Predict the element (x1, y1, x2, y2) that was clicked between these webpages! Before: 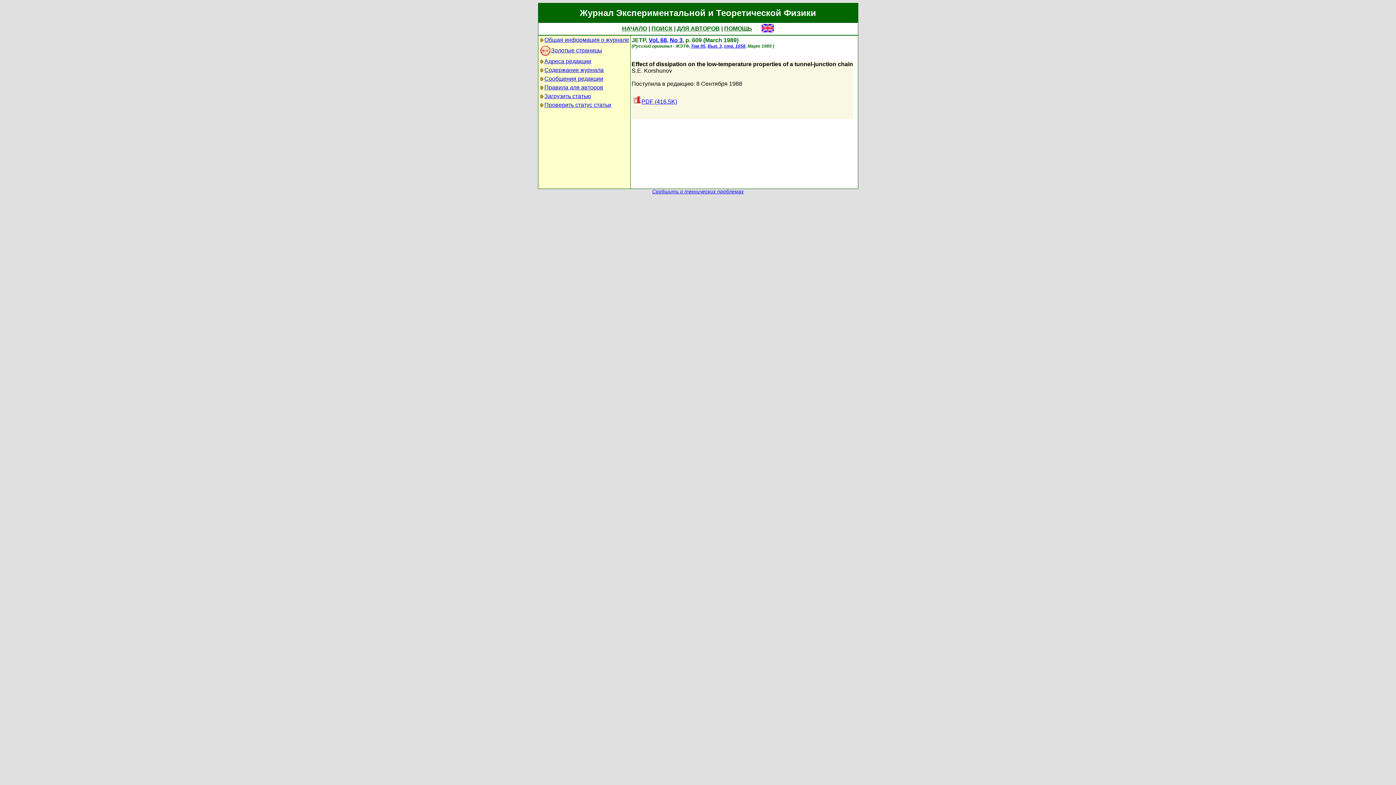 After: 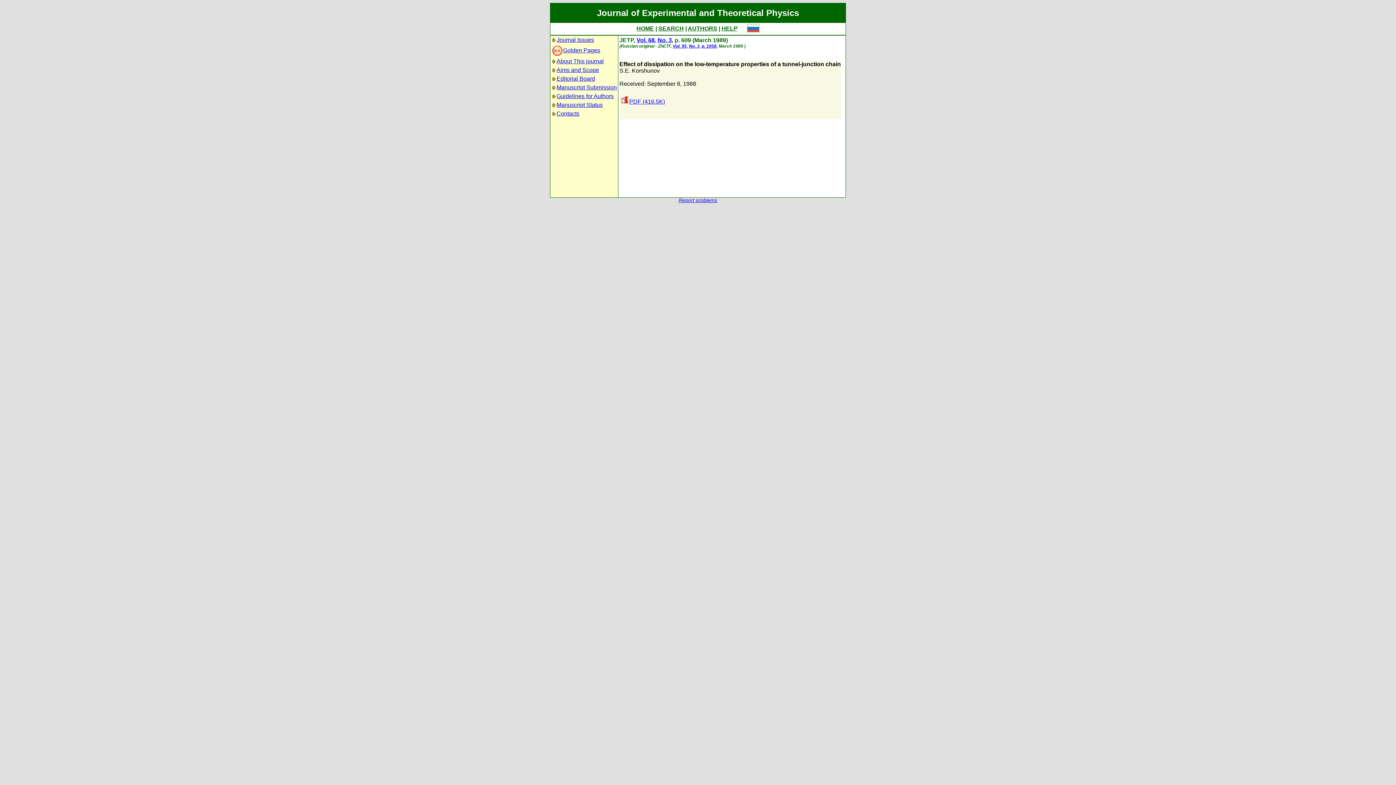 Action: bbox: (761, 27, 774, 33)